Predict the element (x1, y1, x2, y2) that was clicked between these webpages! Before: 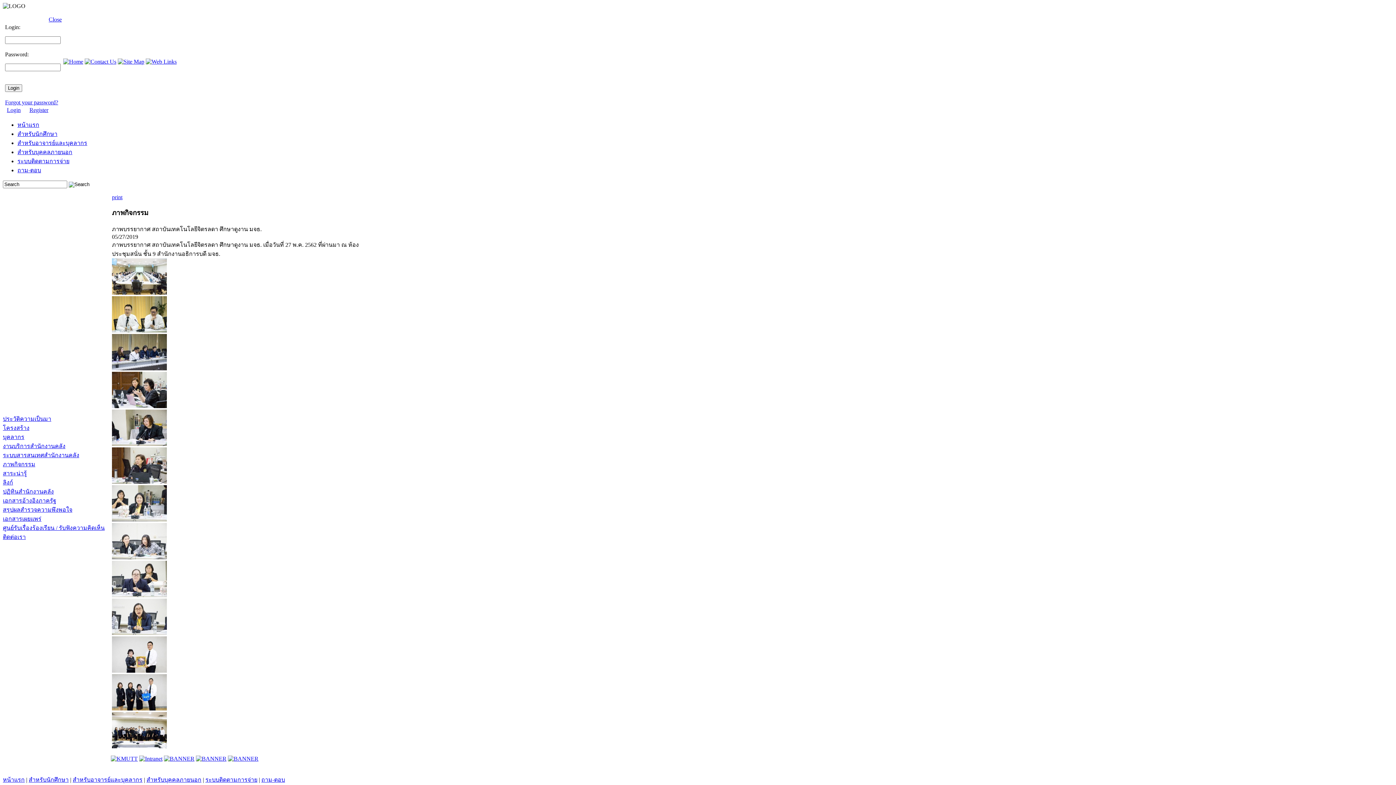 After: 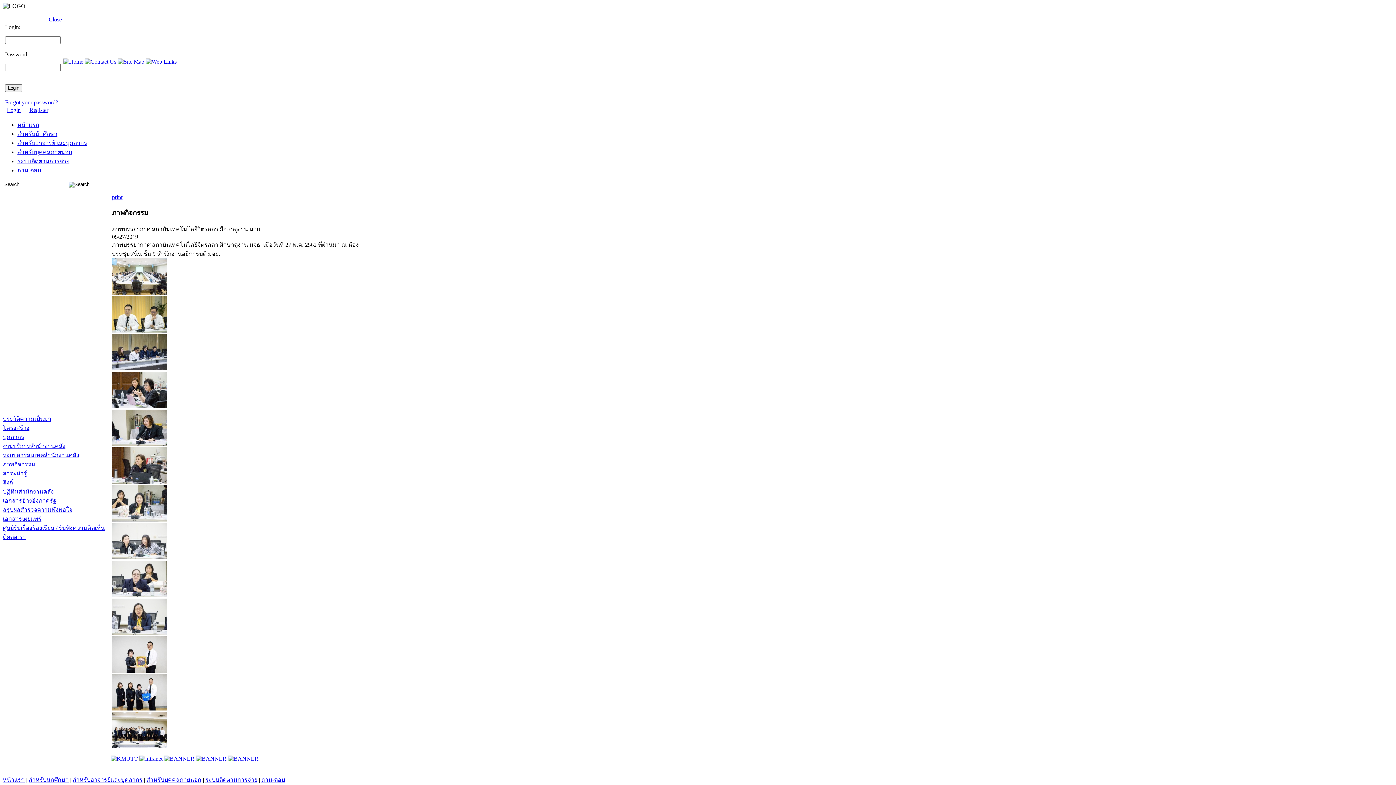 Action: bbox: (112, 479, 167, 485)